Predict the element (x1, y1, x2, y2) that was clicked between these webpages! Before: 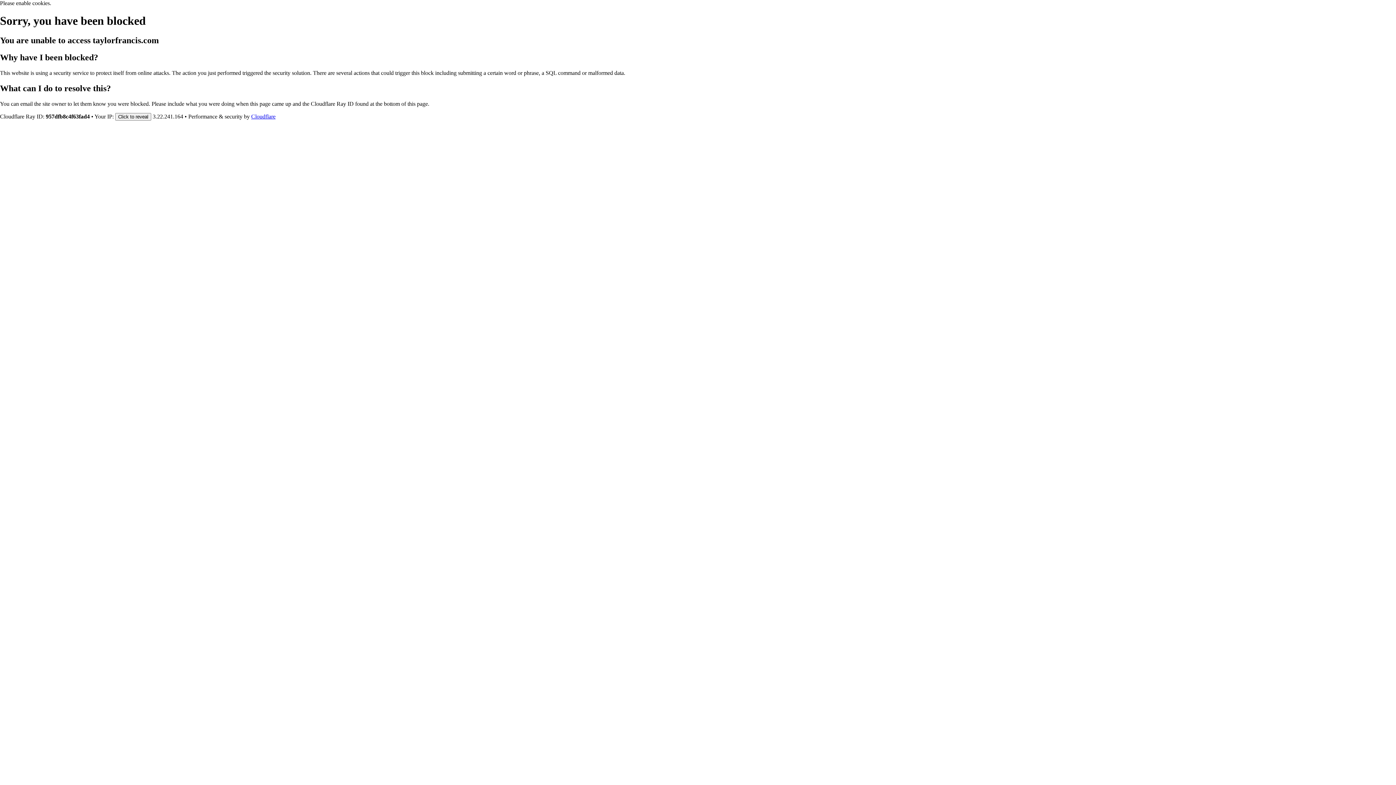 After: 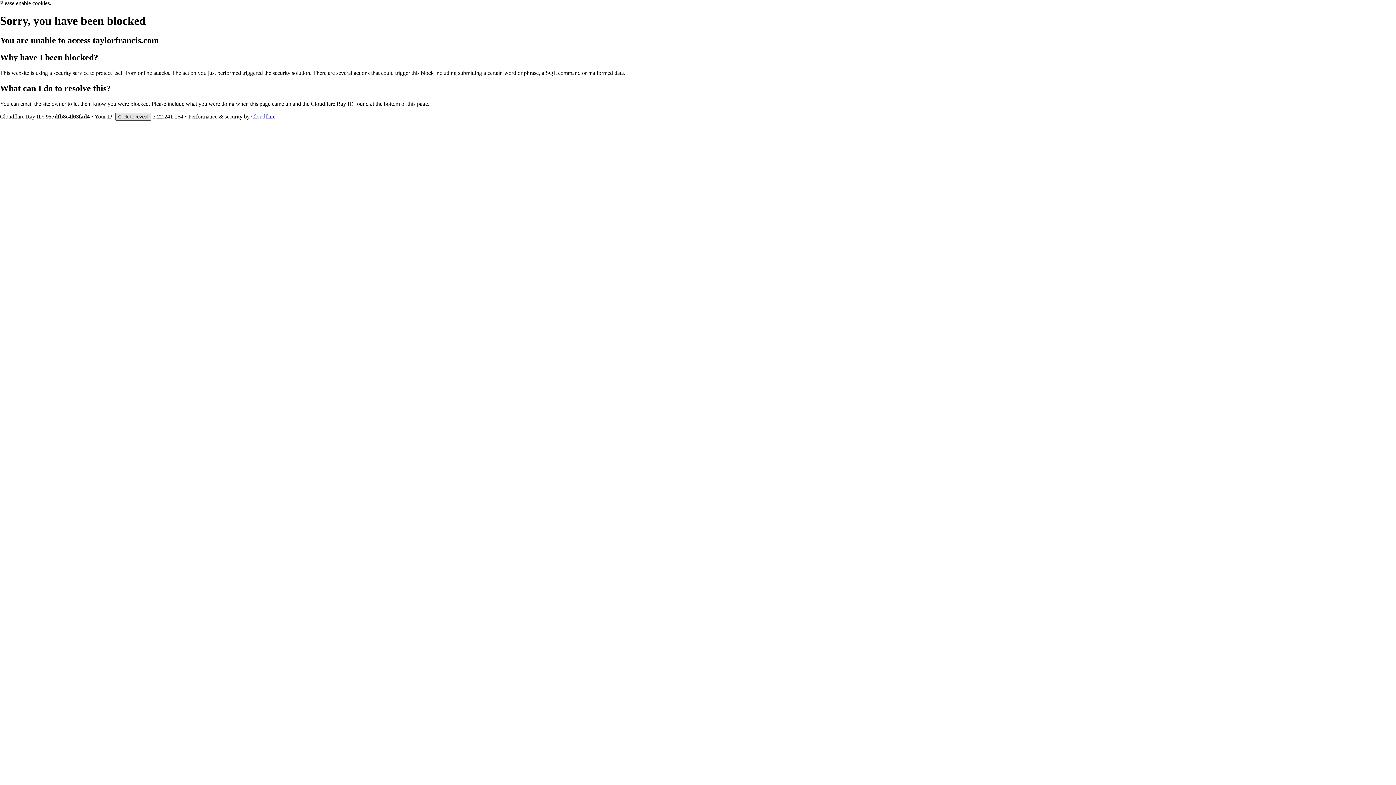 Action: label: Click to reveal bbox: (115, 112, 151, 120)